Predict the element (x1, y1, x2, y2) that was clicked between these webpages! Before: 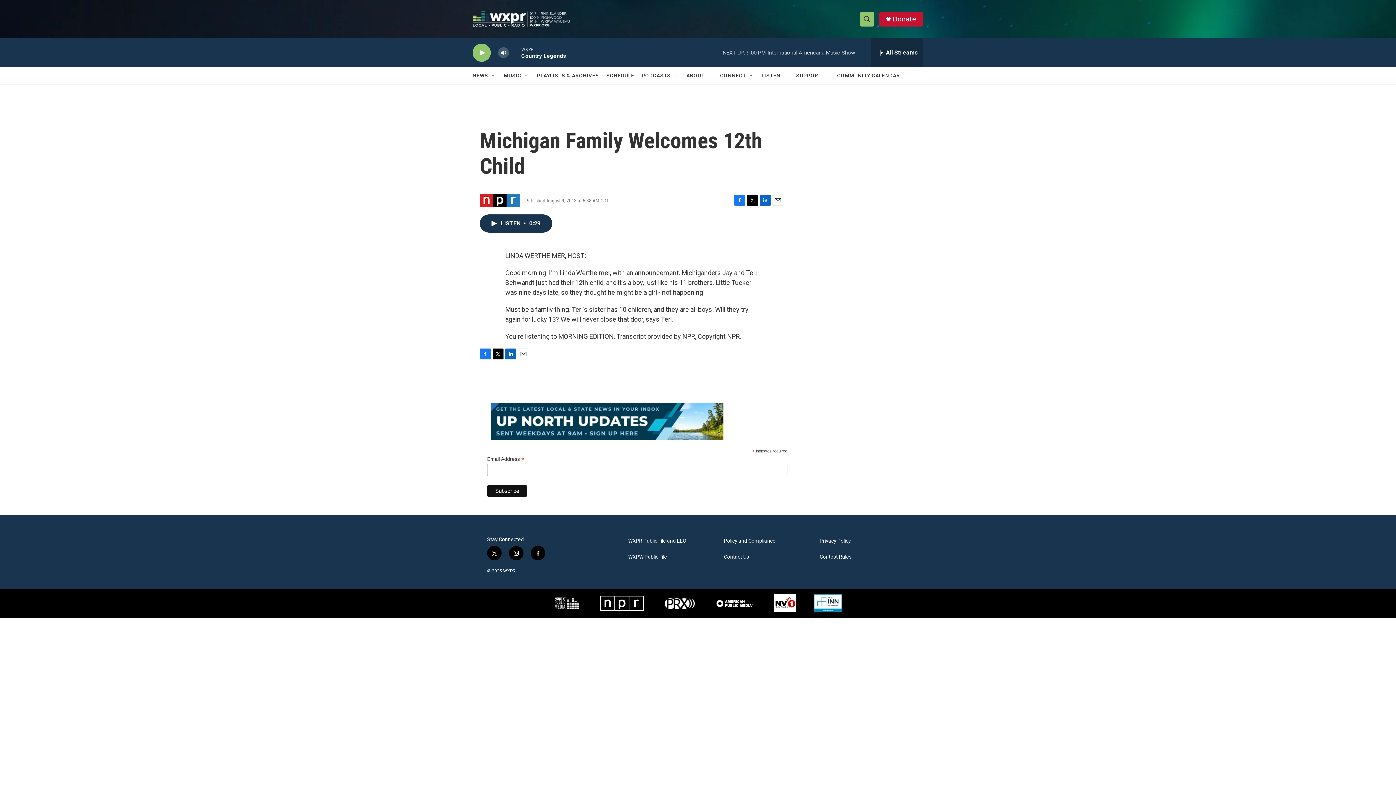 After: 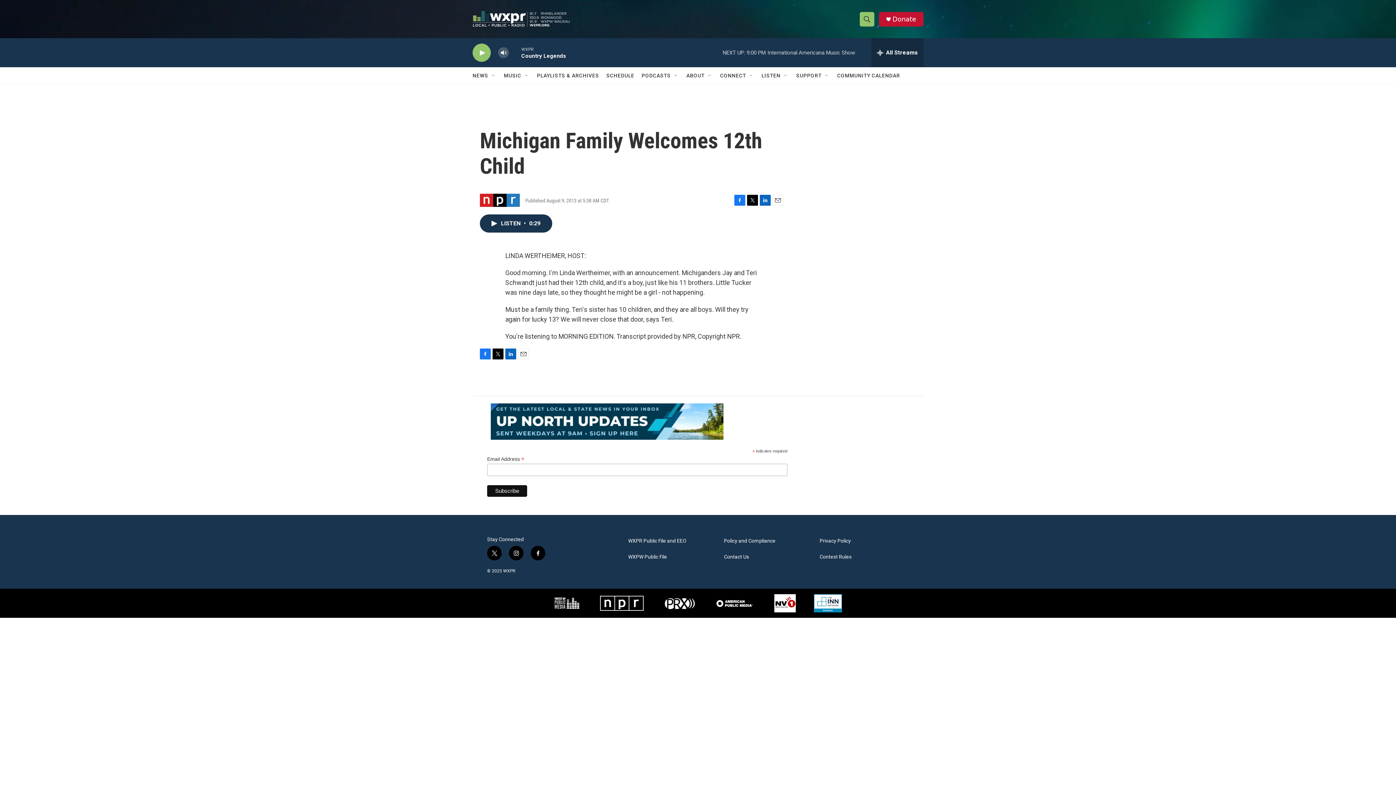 Action: bbox: (530, 546, 545, 560) label: facebook